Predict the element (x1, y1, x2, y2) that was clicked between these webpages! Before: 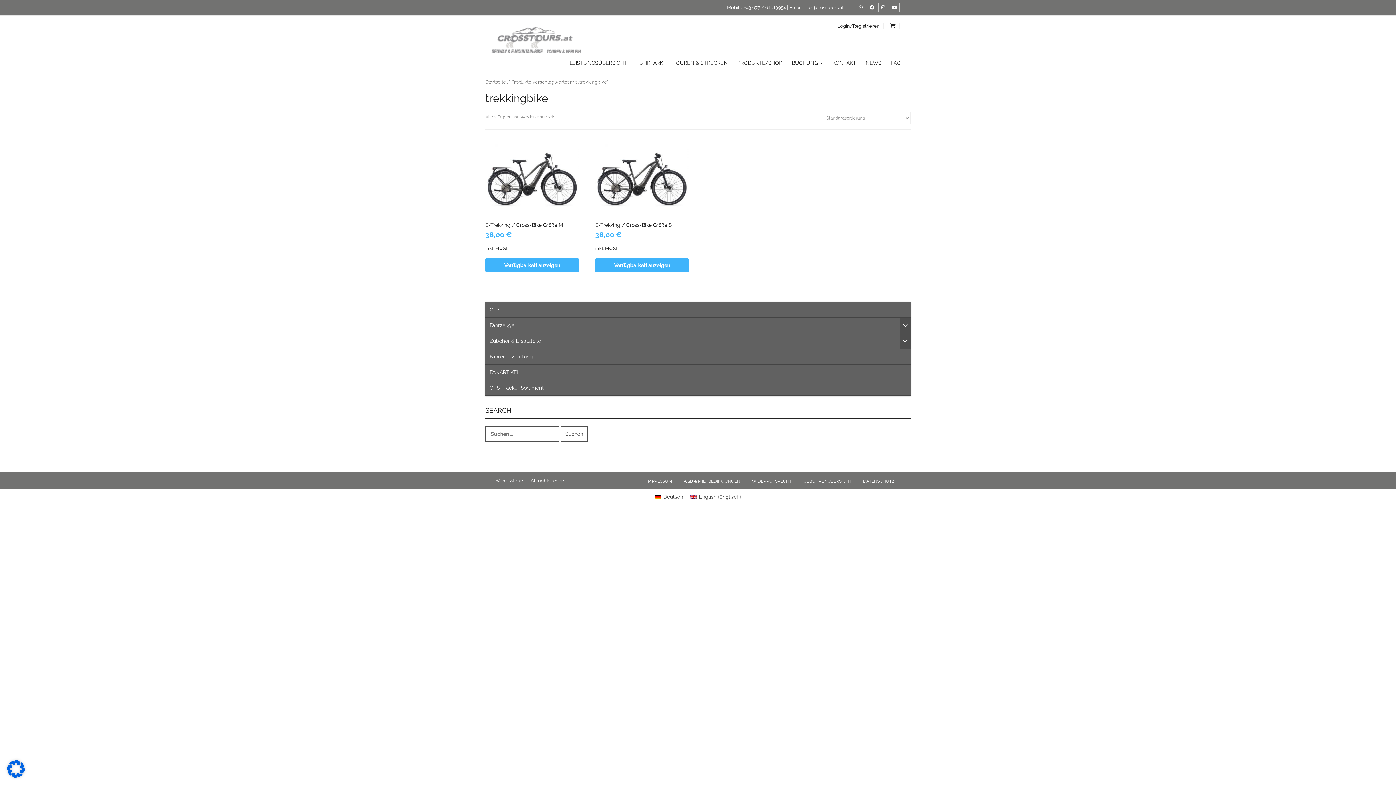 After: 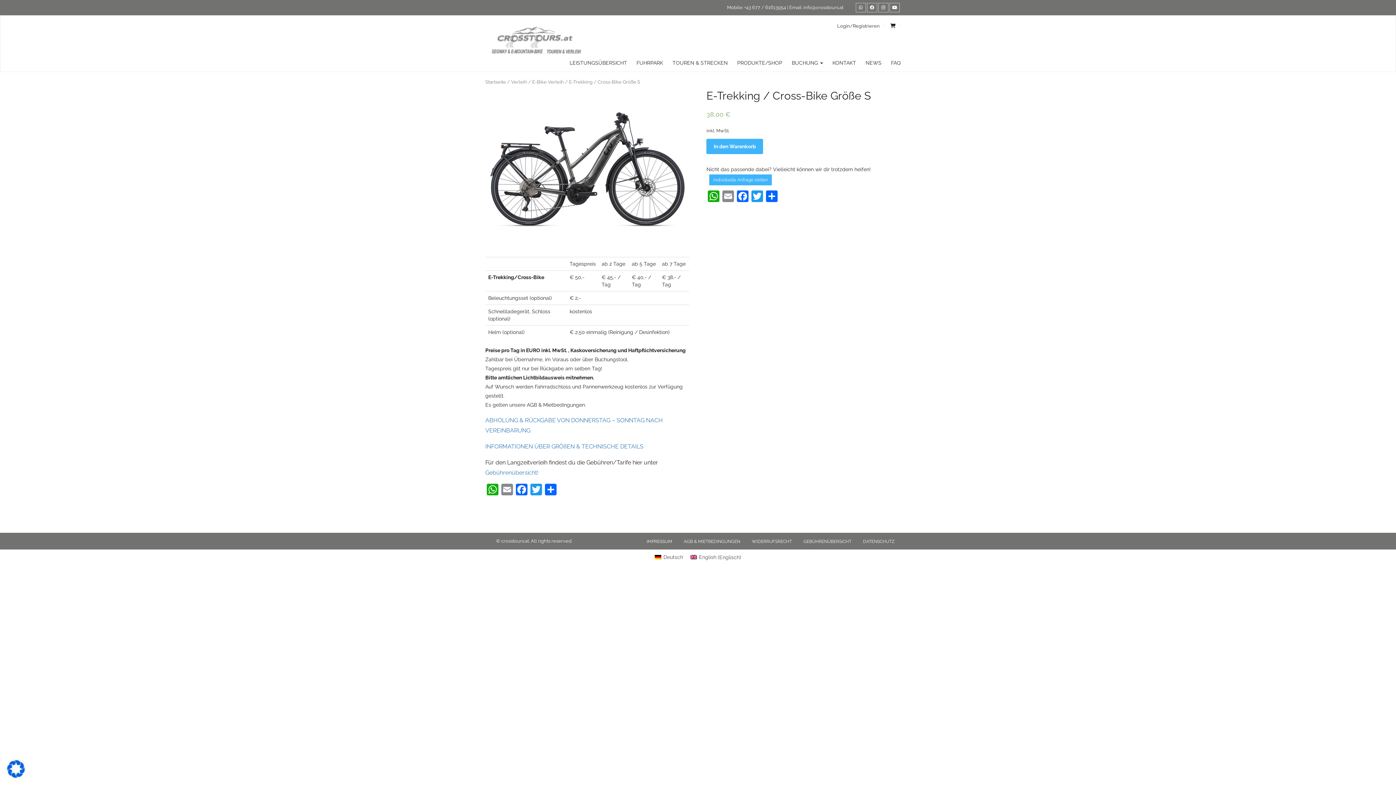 Action: bbox: (595, 144, 689, 239) label: E-Trekking / Cross-Bike Größe S
38,00 €